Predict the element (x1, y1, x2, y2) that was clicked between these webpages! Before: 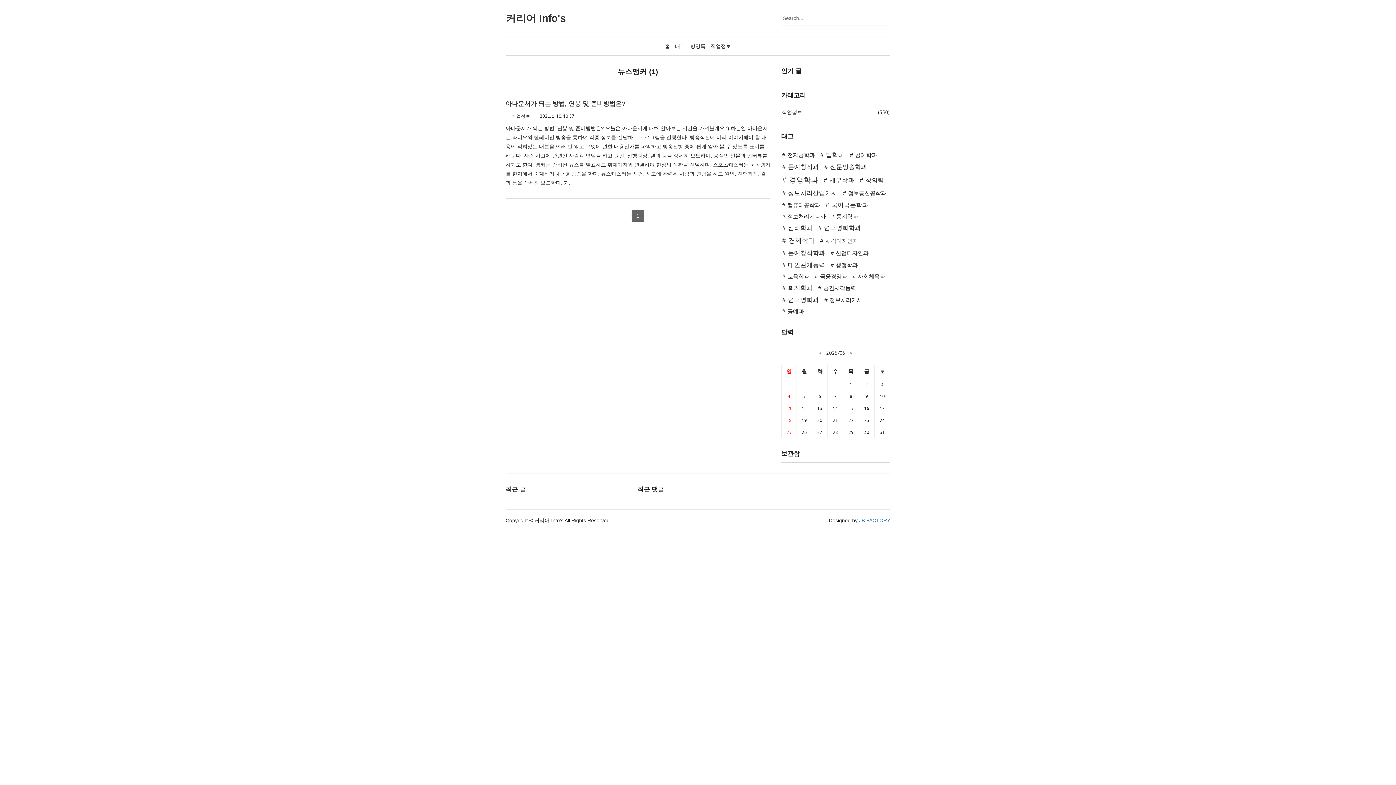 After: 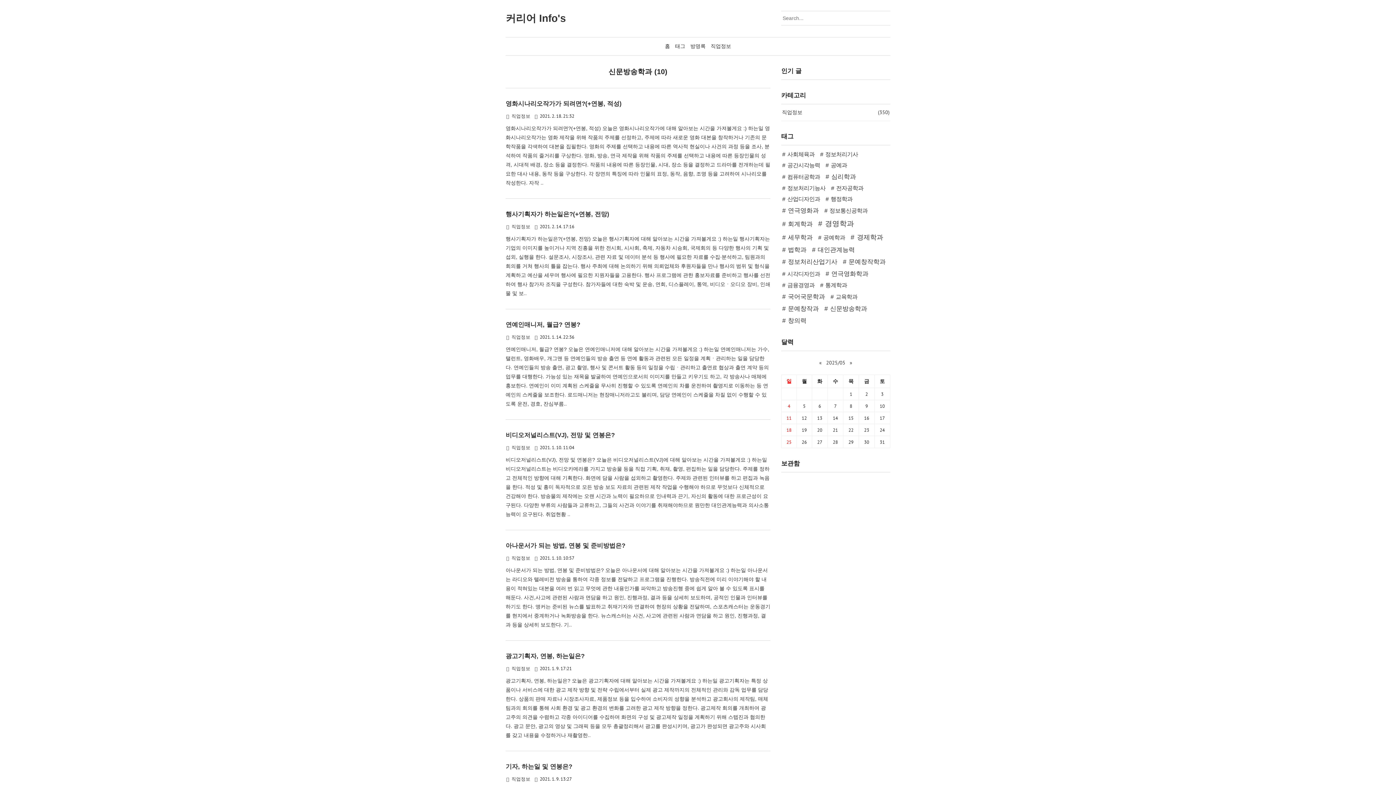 Action: label: 신문방송학과 bbox: (824, 161, 867, 173)